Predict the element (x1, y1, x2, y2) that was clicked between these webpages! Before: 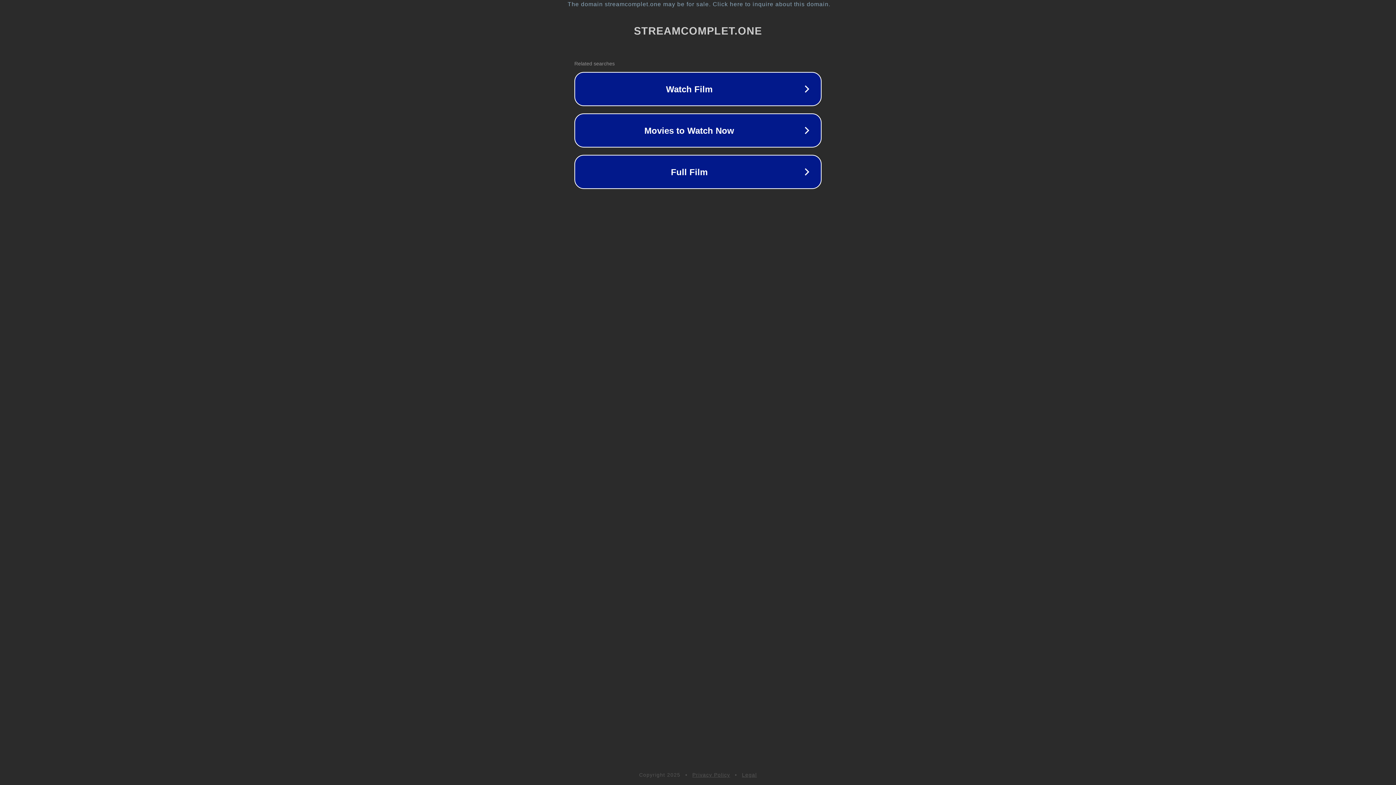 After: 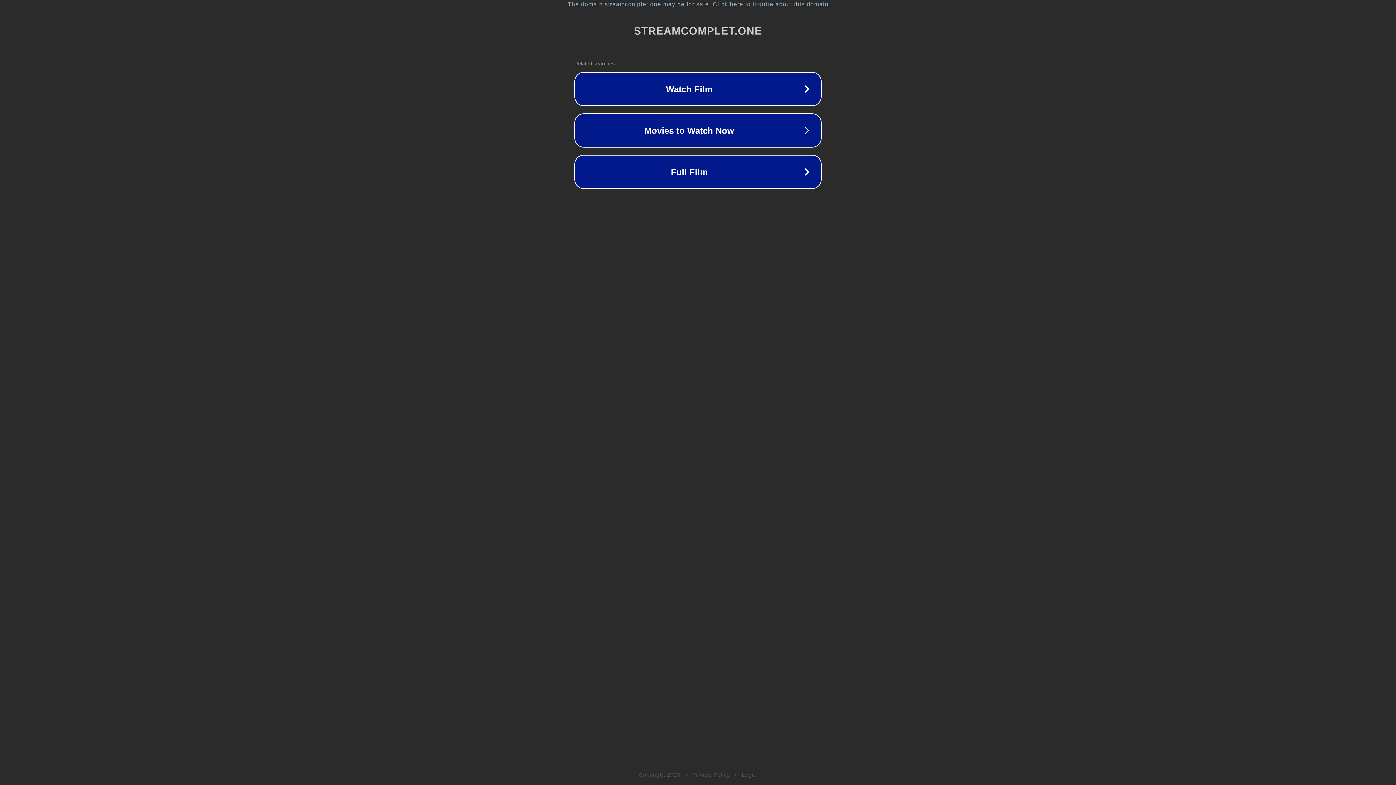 Action: label: Legal bbox: (742, 772, 757, 778)